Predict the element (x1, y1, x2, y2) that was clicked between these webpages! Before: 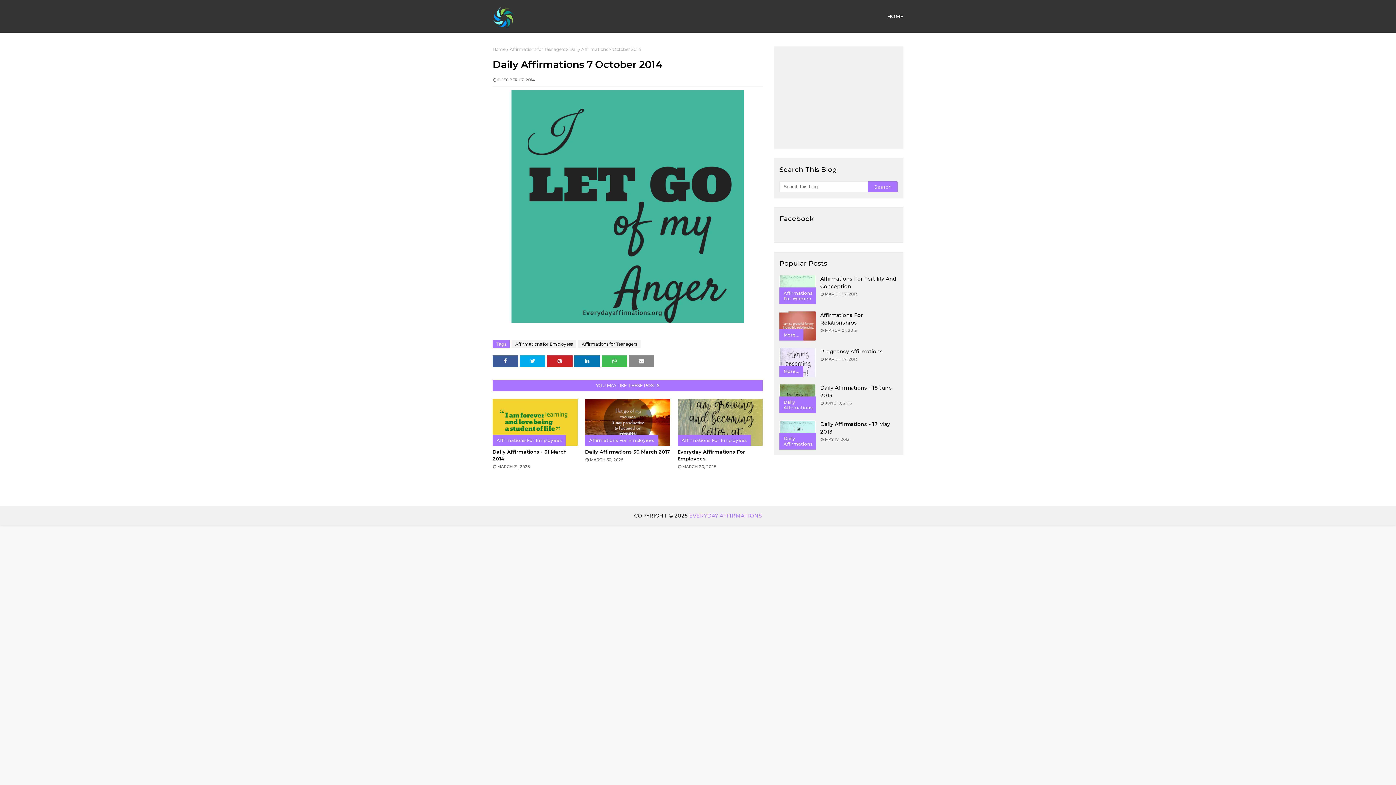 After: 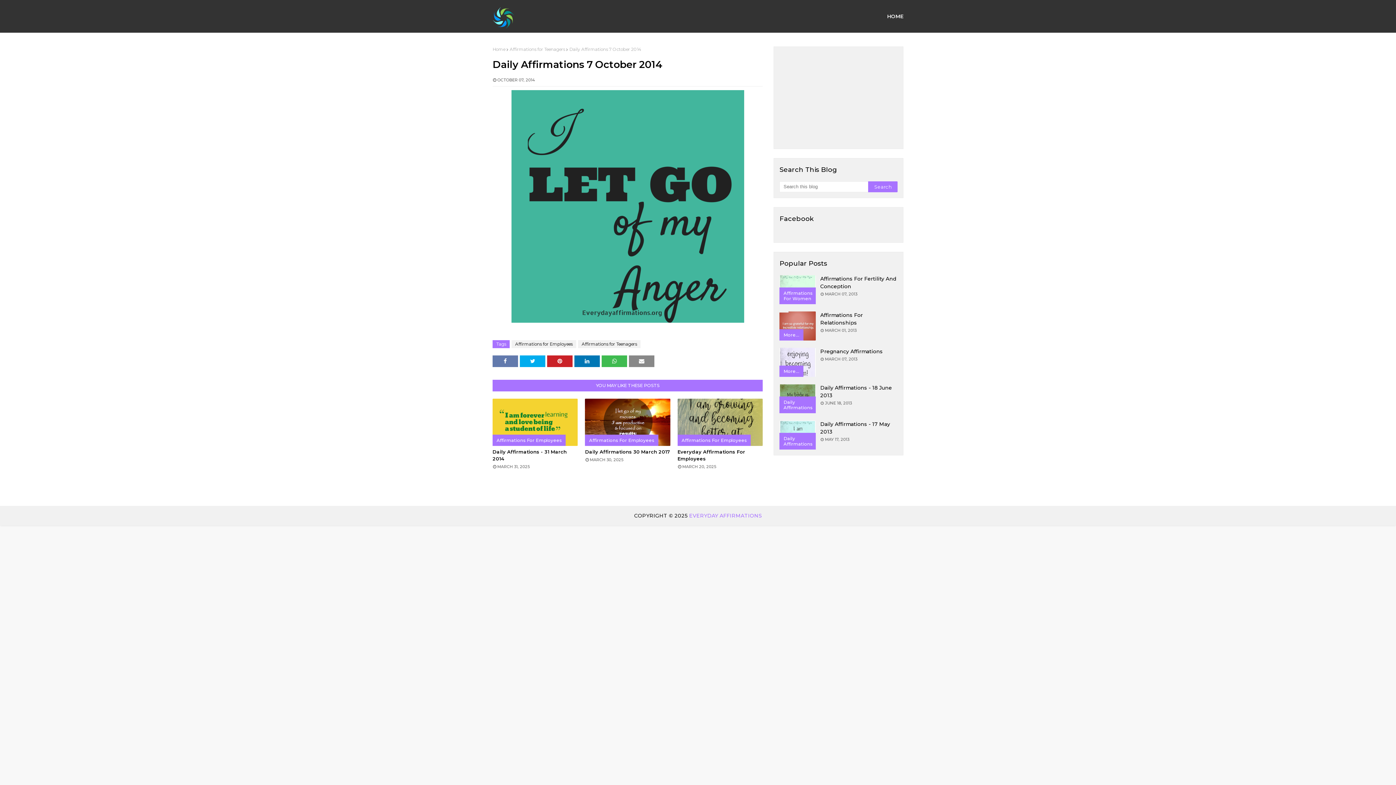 Action: bbox: (492, 355, 518, 367)